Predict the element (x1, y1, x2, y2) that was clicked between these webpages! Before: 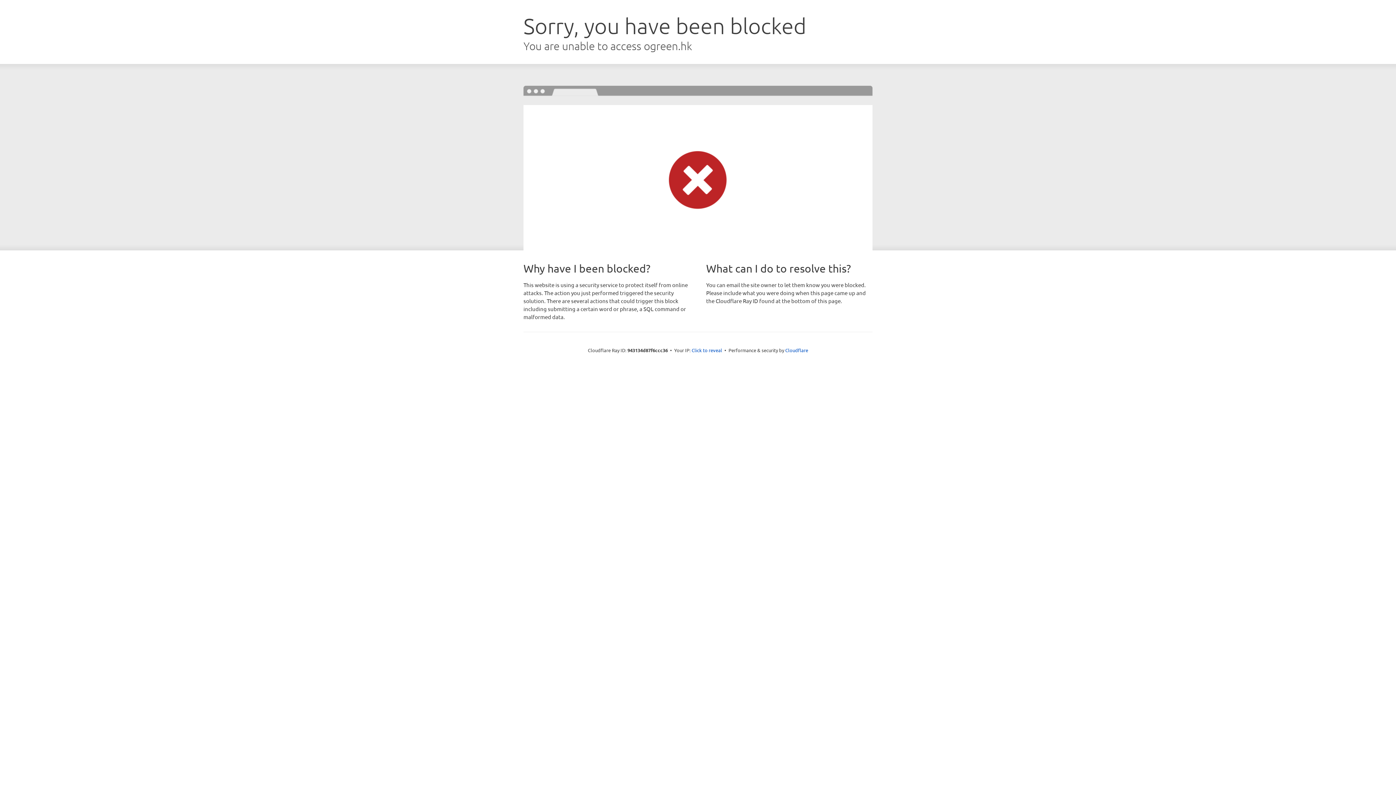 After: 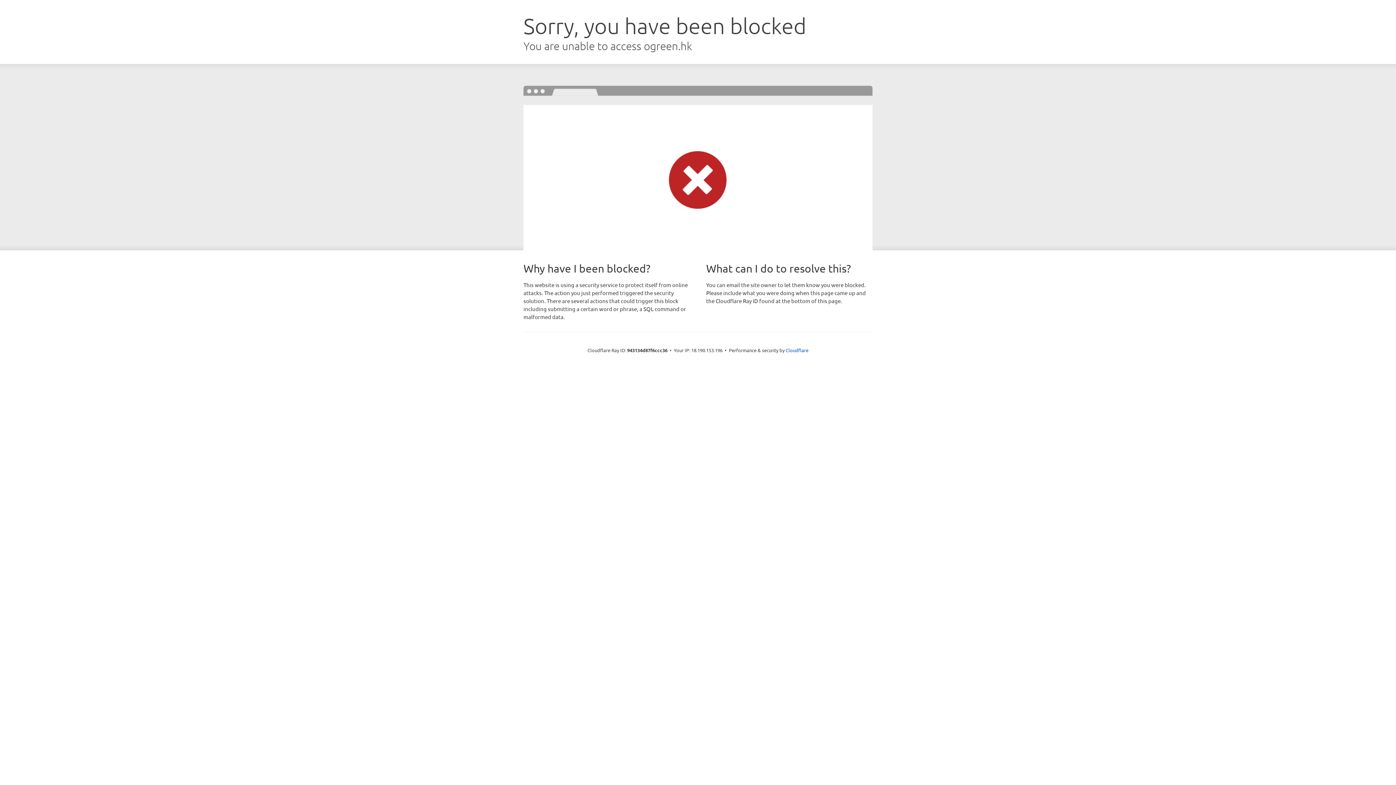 Action: bbox: (691, 346, 722, 353) label: Click to reveal